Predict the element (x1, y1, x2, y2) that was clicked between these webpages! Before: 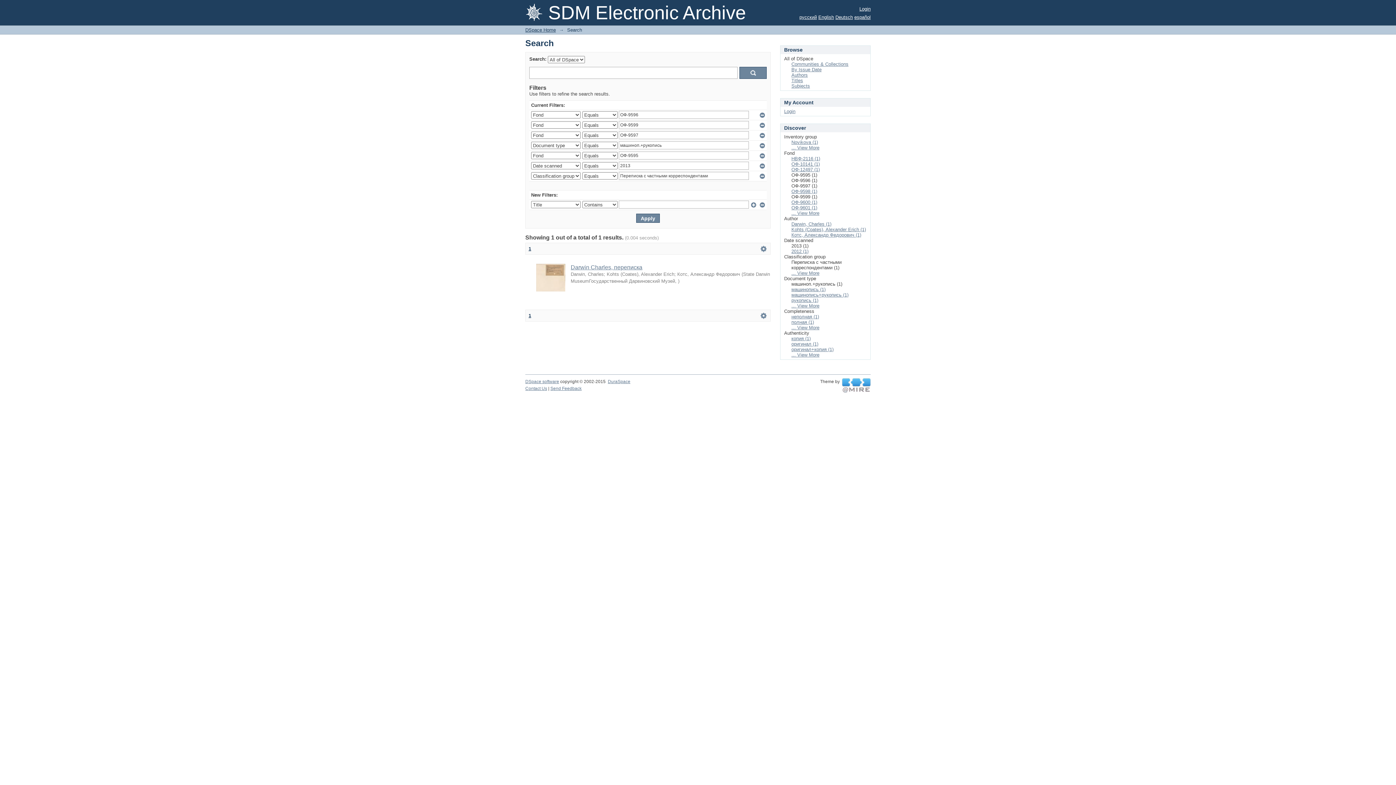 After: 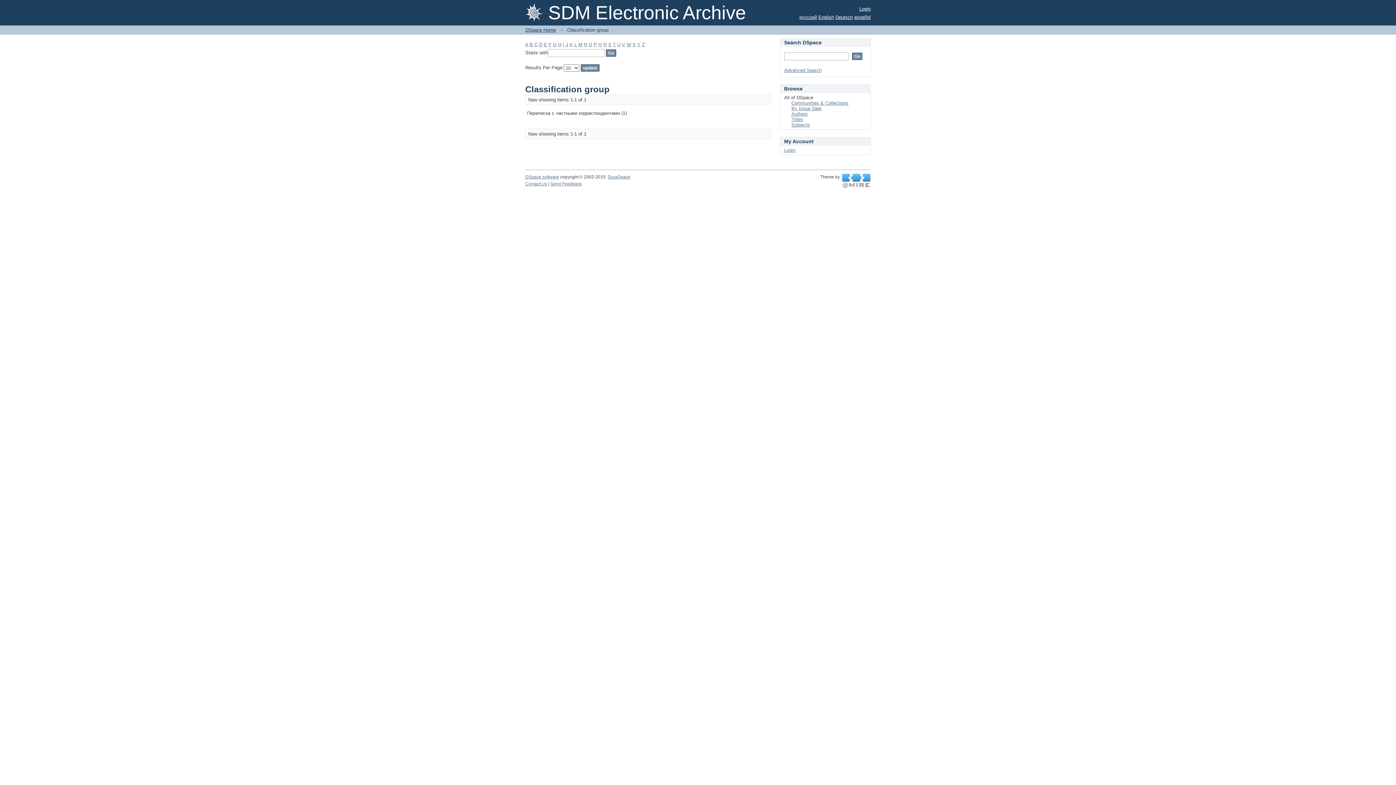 Action: label: ... View More bbox: (791, 270, 819, 276)